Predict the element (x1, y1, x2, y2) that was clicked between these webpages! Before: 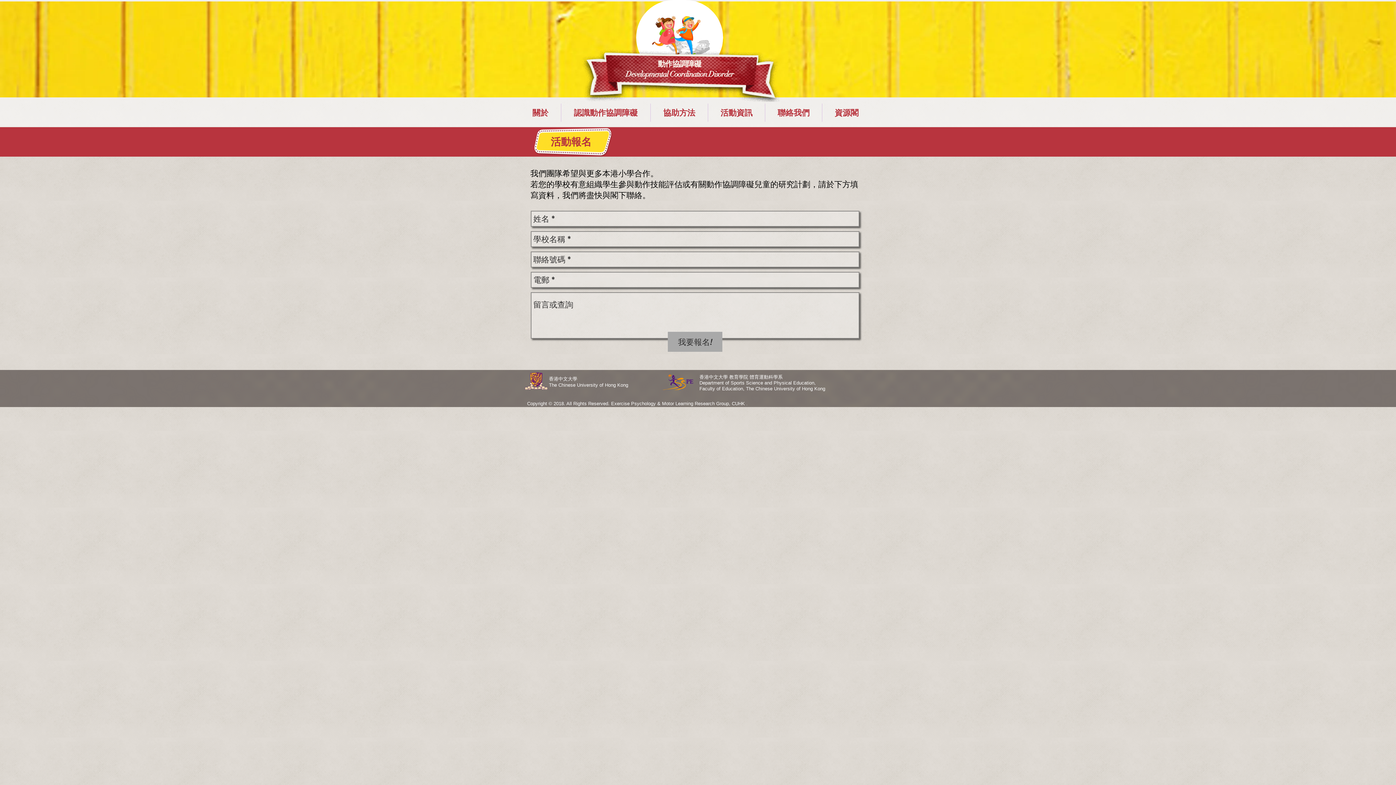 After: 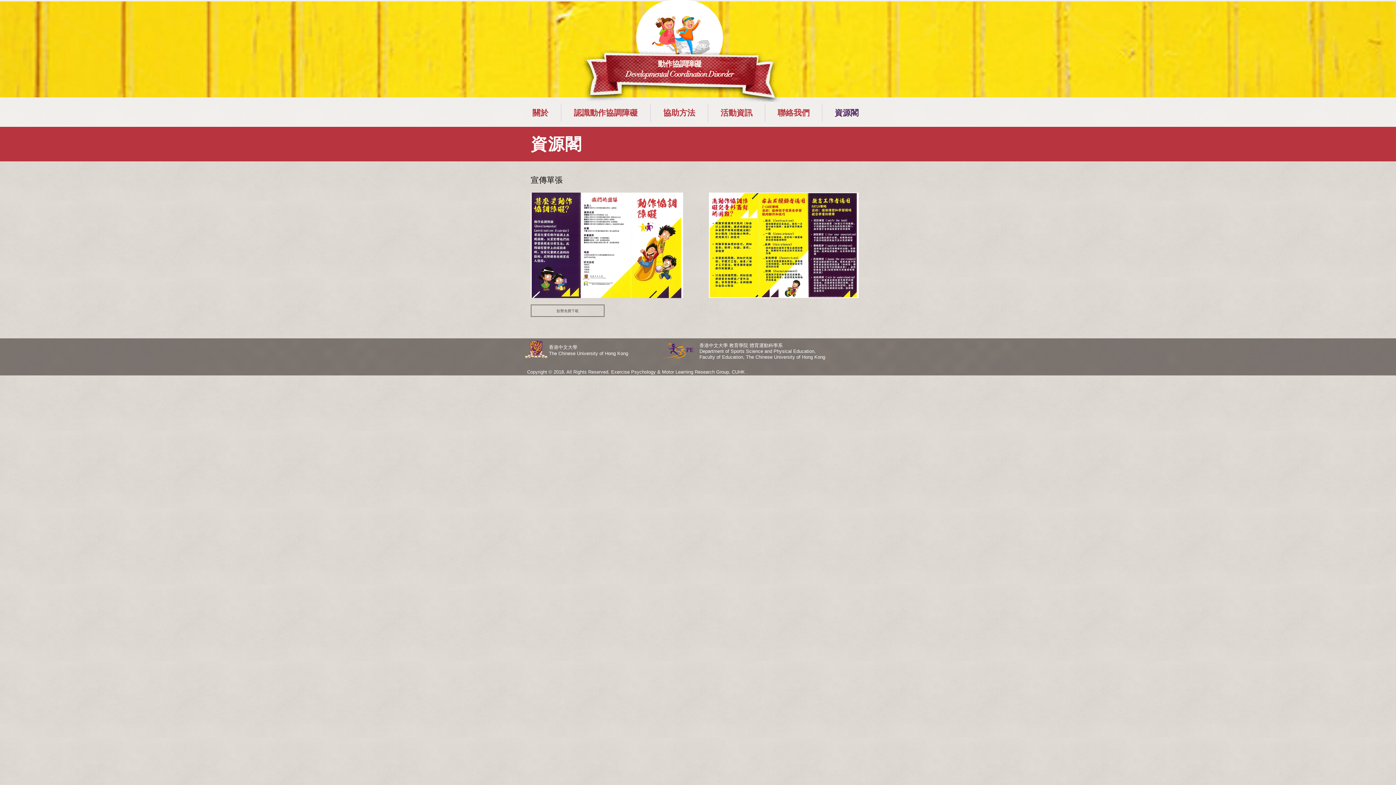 Action: label: 資源閣 bbox: (822, 103, 871, 121)